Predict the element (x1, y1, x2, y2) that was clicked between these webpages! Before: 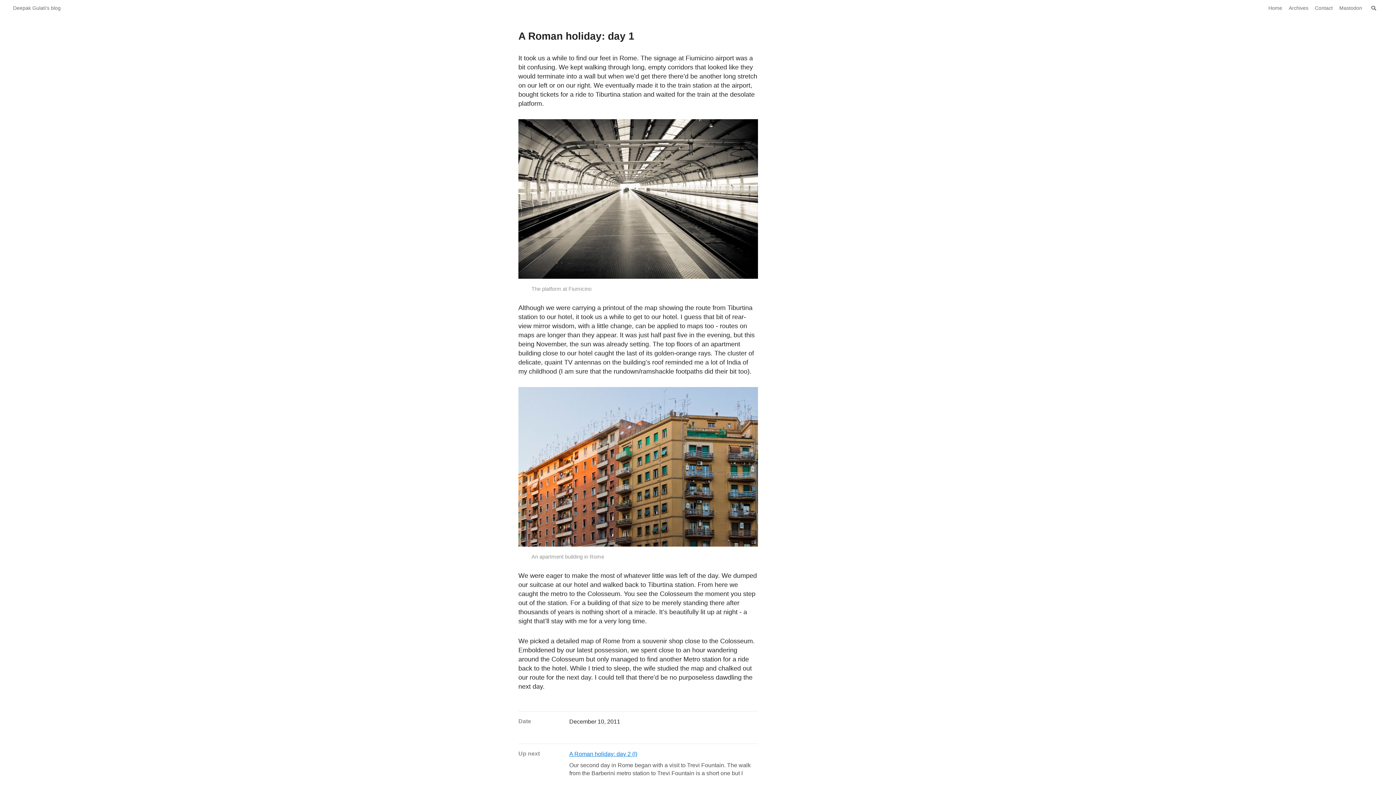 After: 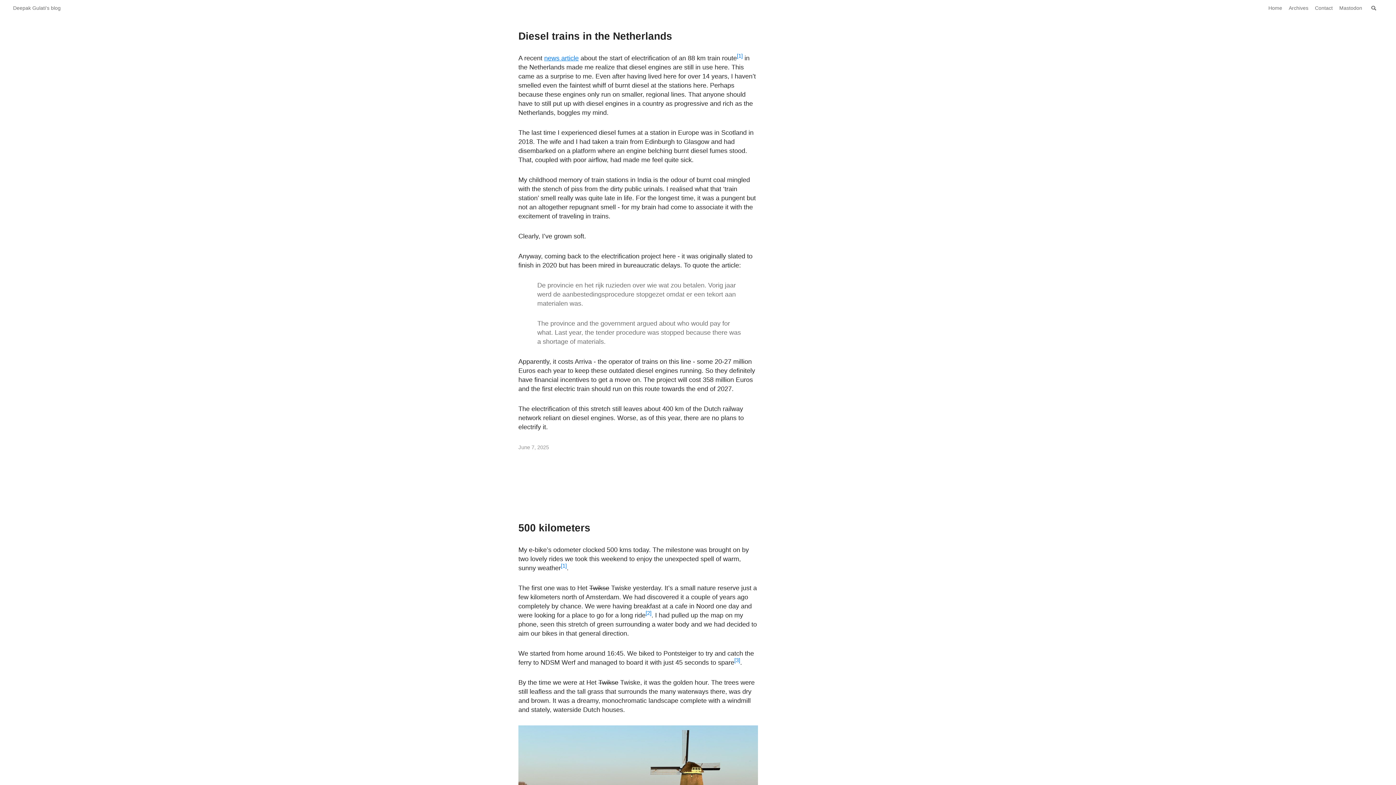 Action: label: Home bbox: (1268, 4, 1282, 11)